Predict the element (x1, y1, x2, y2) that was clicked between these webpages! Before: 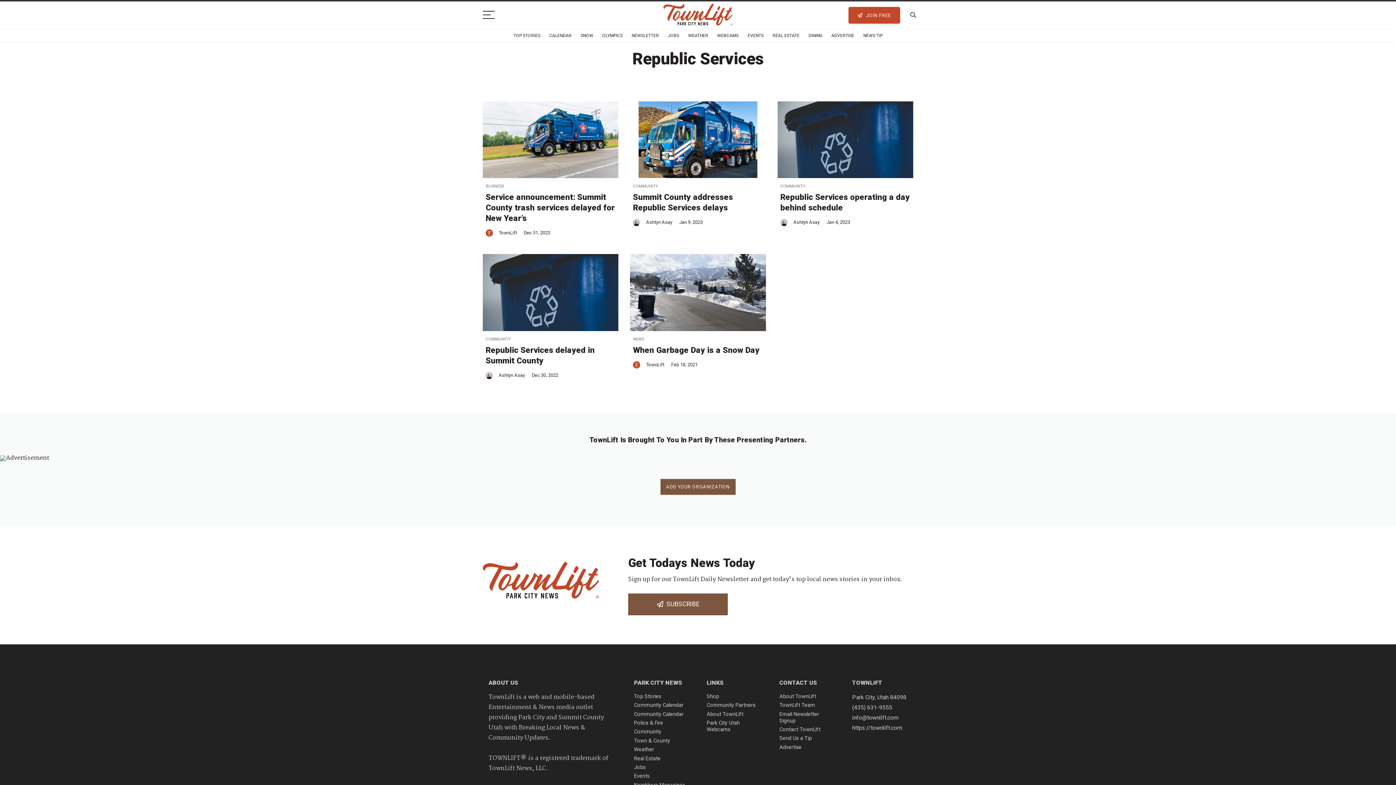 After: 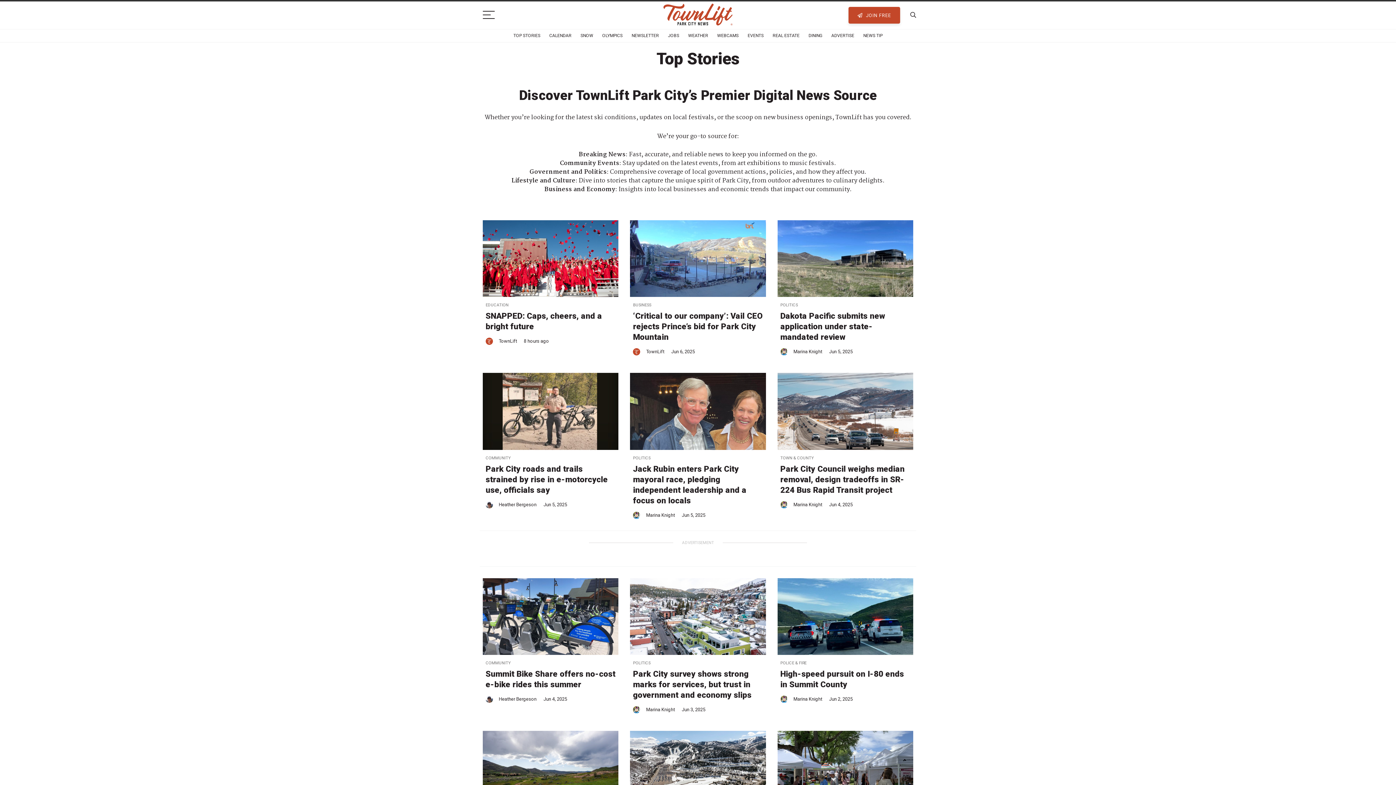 Action: bbox: (634, 693, 661, 700) label: Top Stories